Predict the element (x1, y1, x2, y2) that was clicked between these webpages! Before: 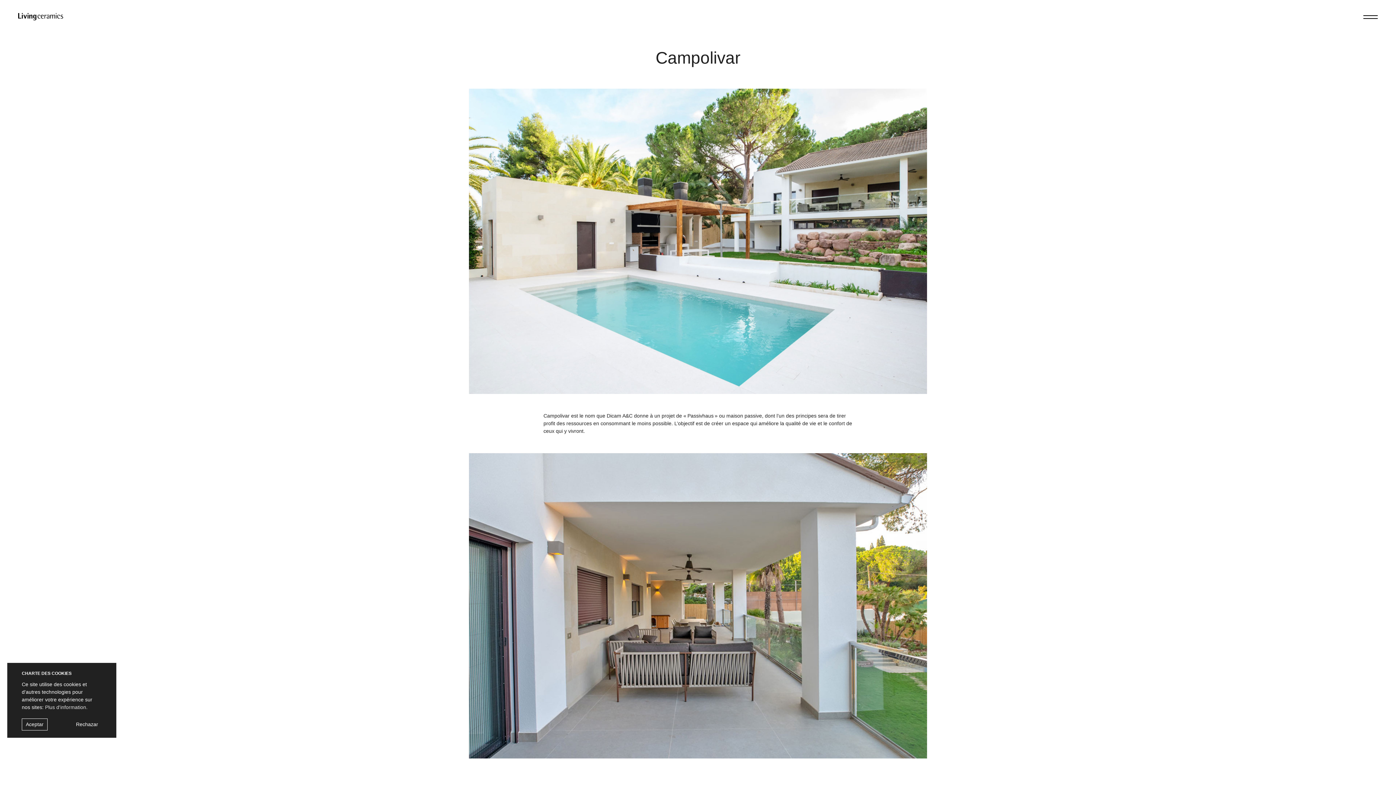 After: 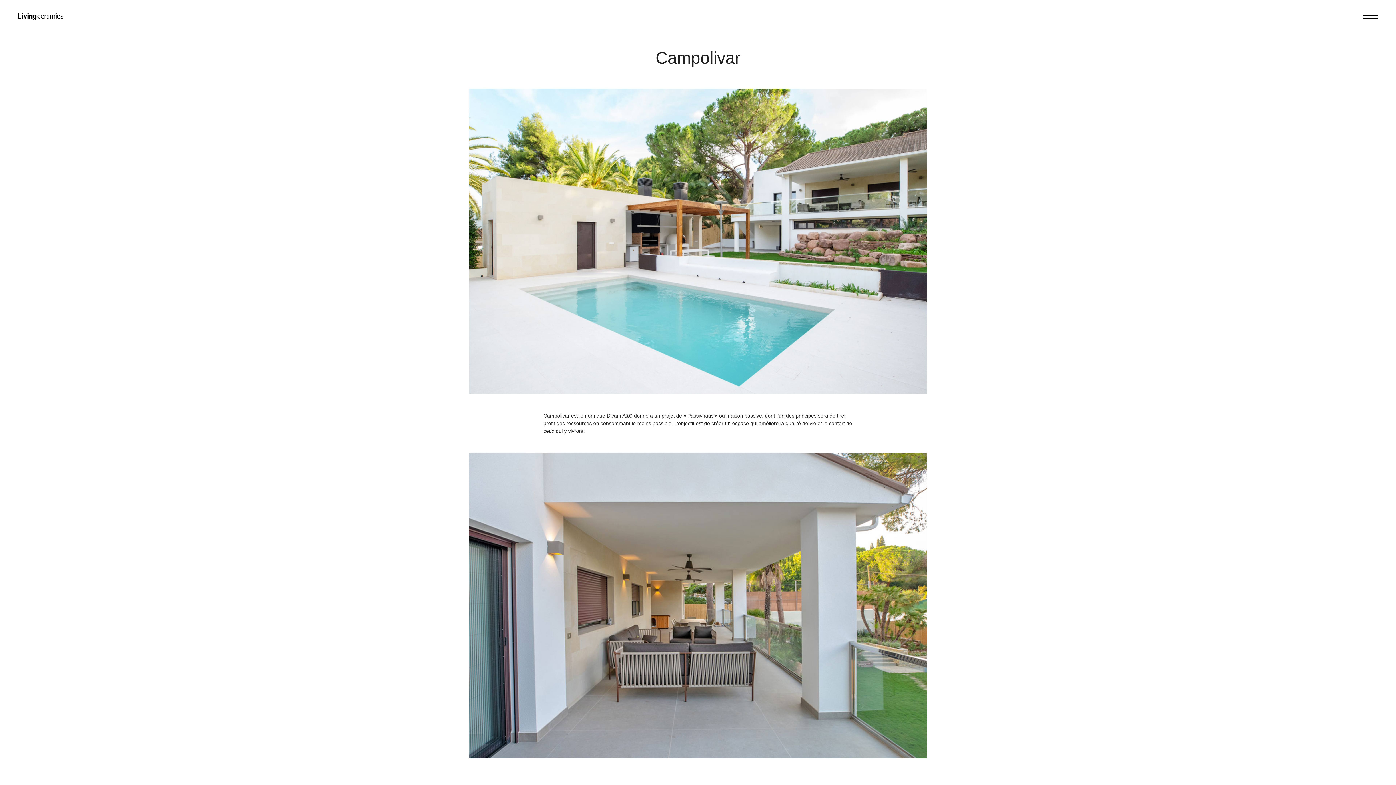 Action: label: Rechazar bbox: (72, 719, 101, 731)